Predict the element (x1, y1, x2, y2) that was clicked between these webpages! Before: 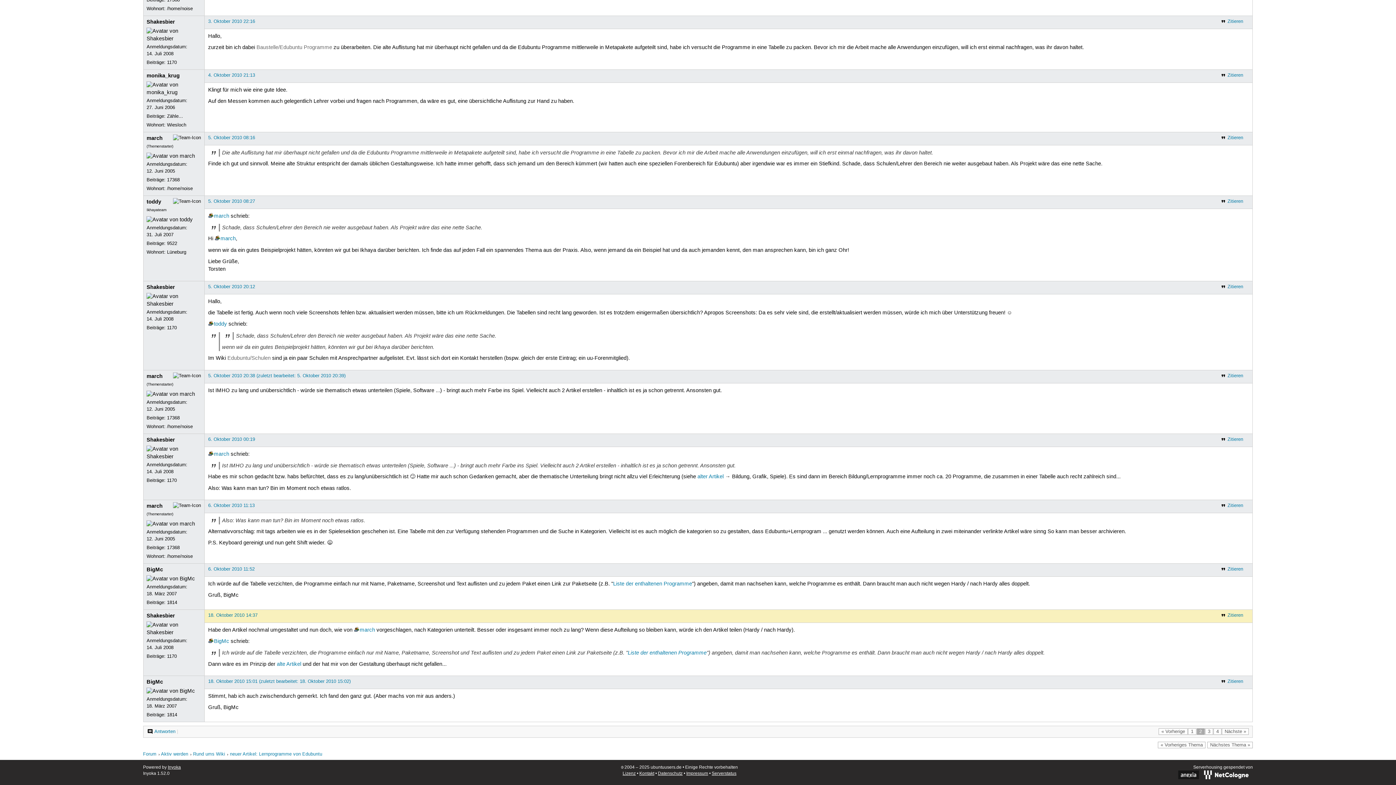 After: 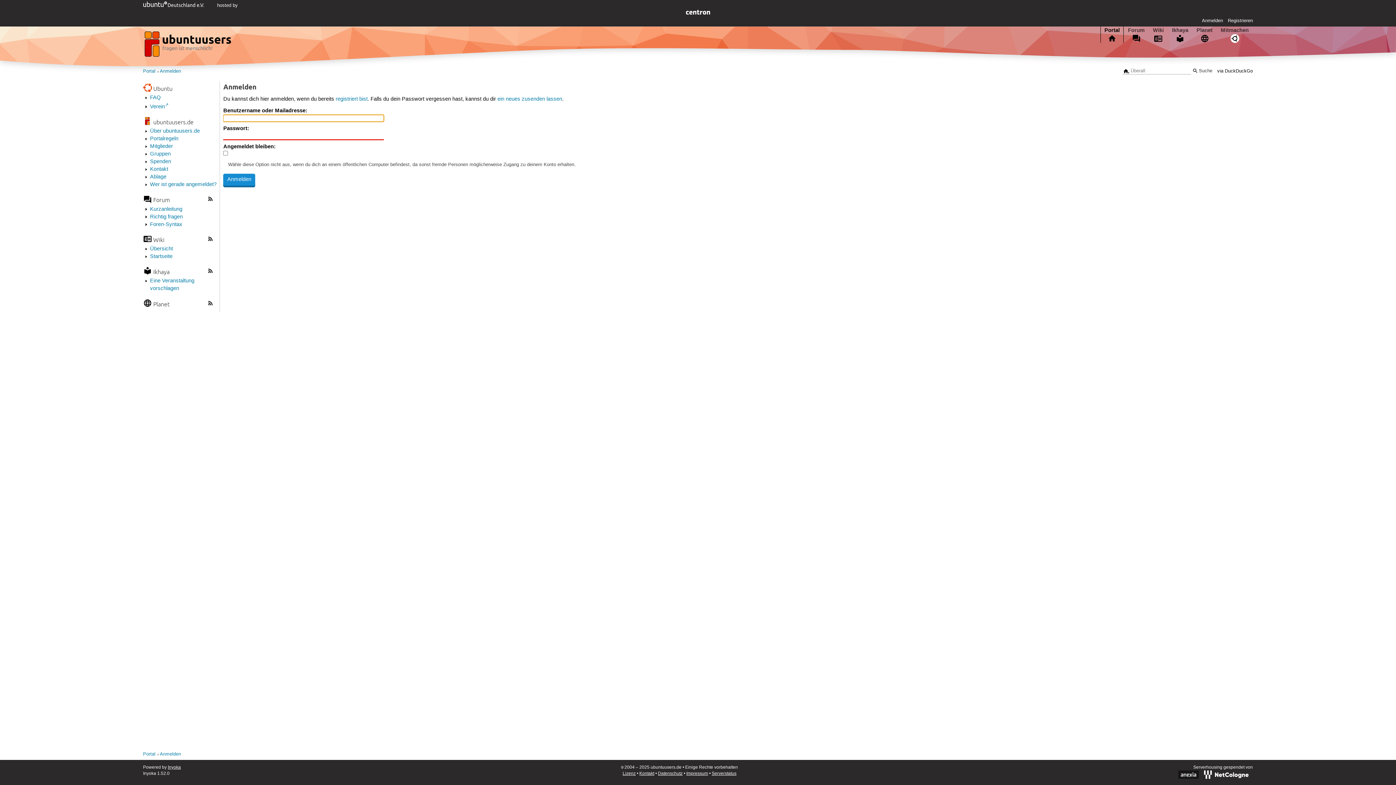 Action: bbox: (1220, 18, 1243, 24) label: Zitieren